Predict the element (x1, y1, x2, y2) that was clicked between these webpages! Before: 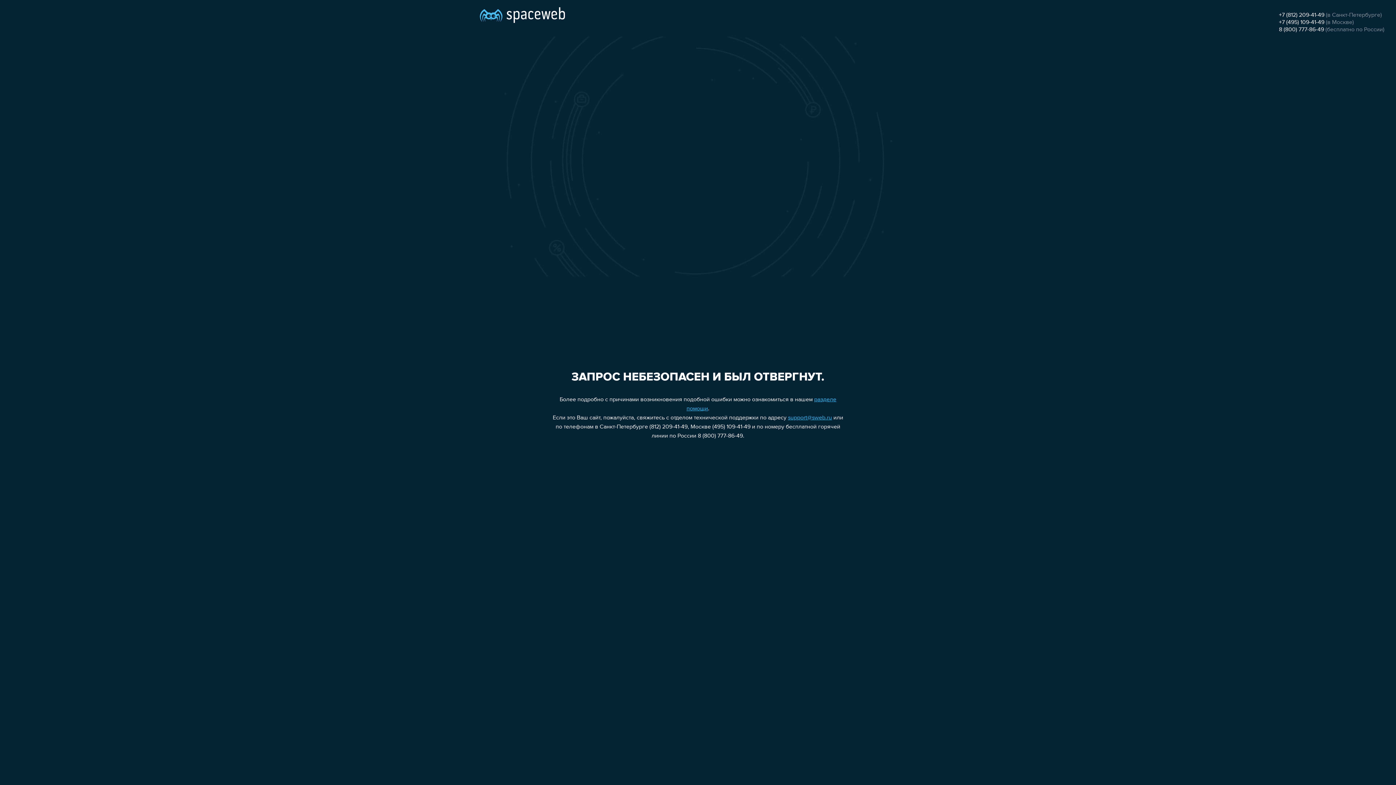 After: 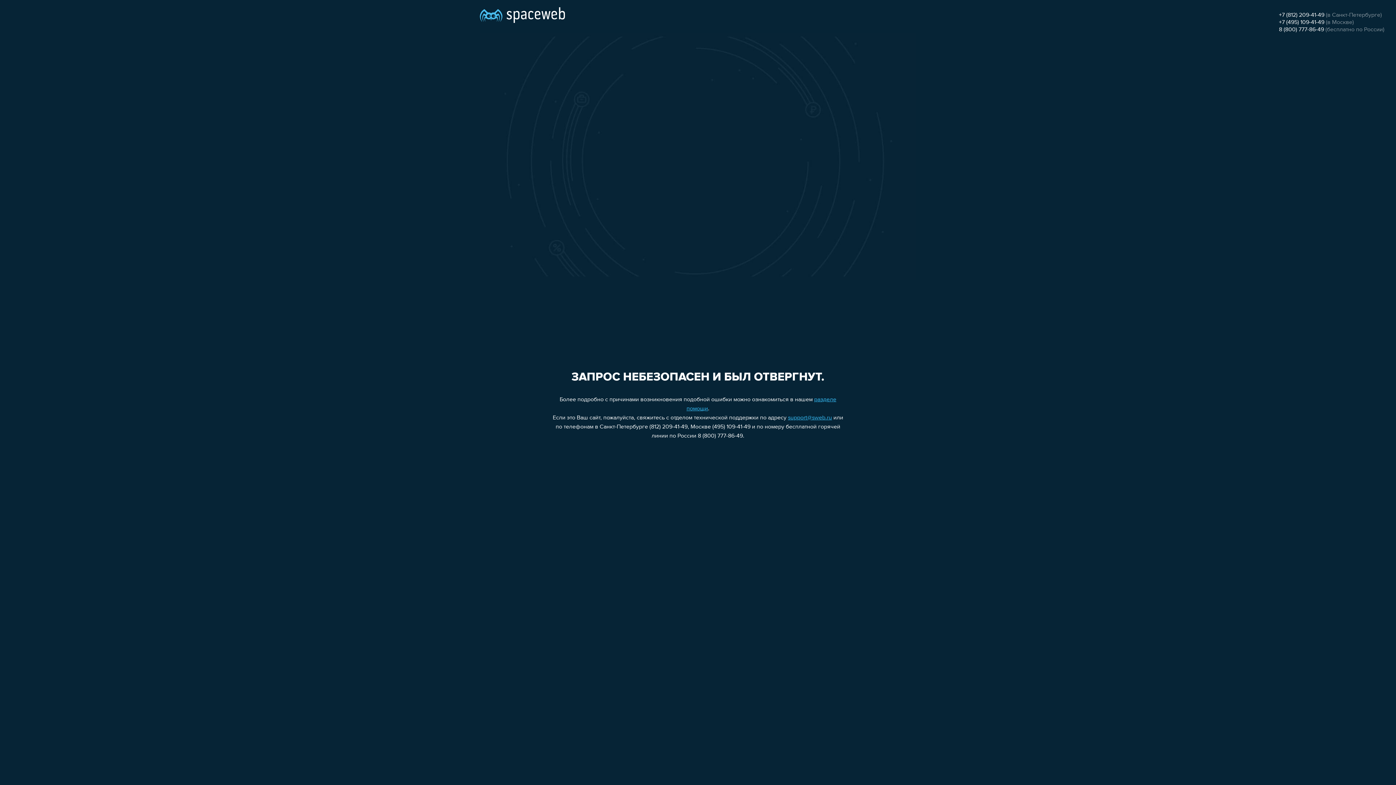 Action: bbox: (1279, 19, 1324, 25) label: +7 (495) 109-41-49